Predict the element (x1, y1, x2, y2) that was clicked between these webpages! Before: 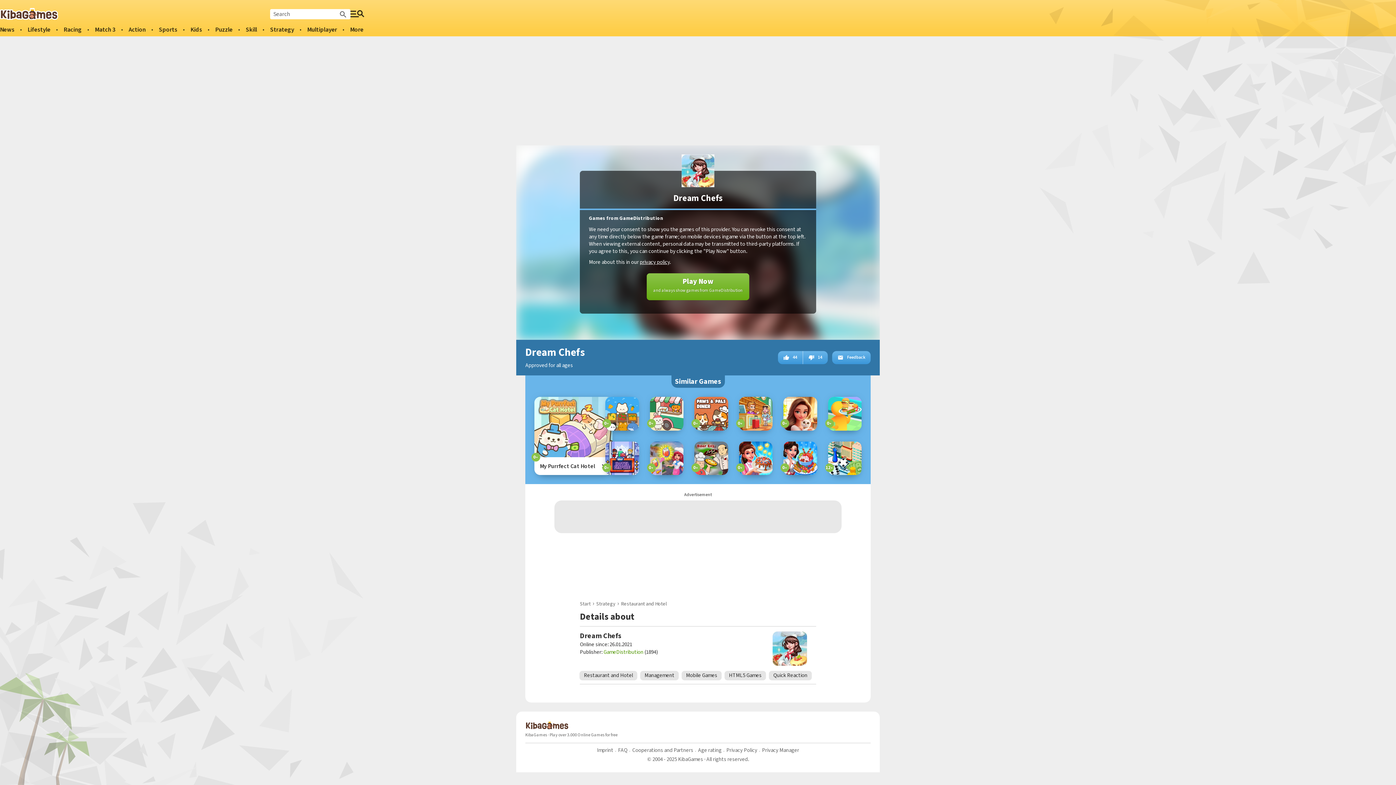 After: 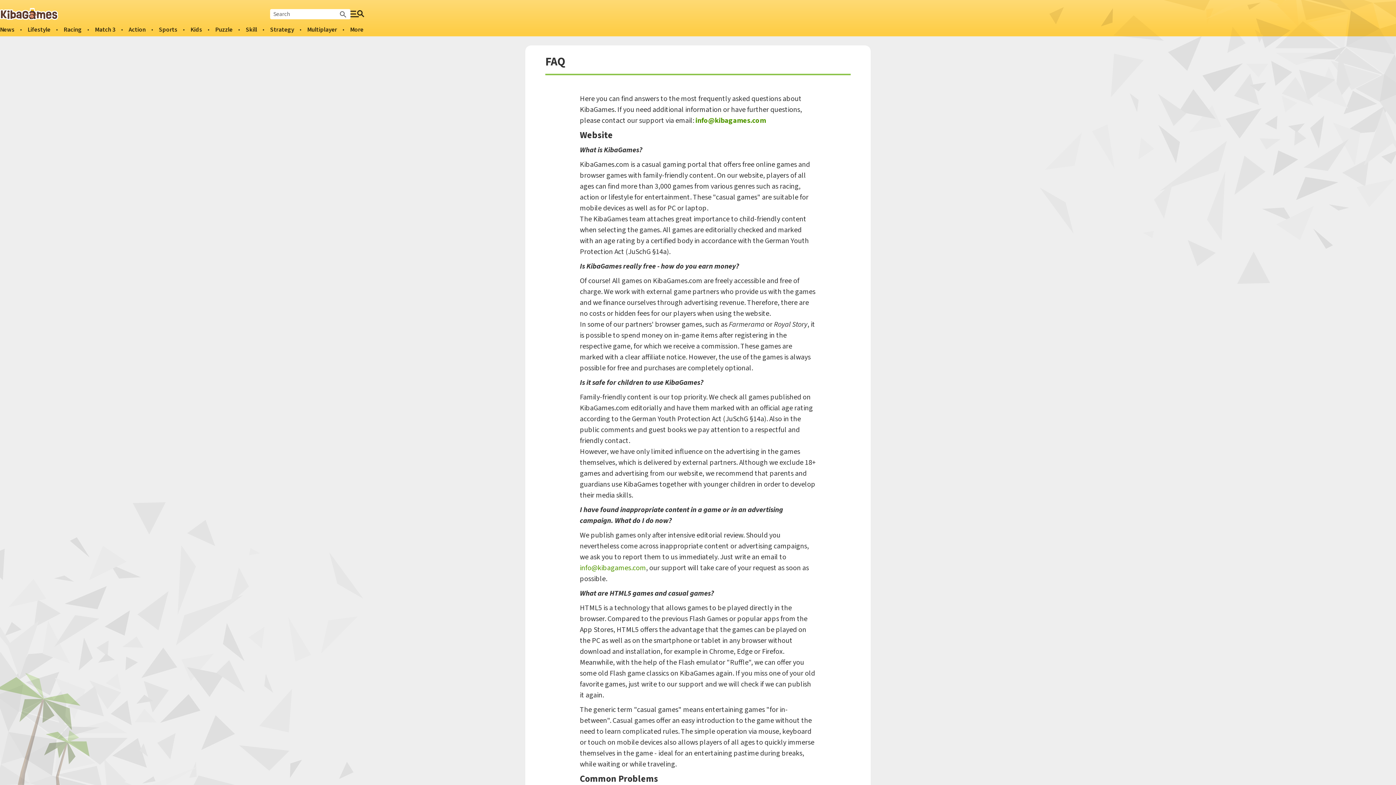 Action: bbox: (618, 747, 627, 756) label: FAQ